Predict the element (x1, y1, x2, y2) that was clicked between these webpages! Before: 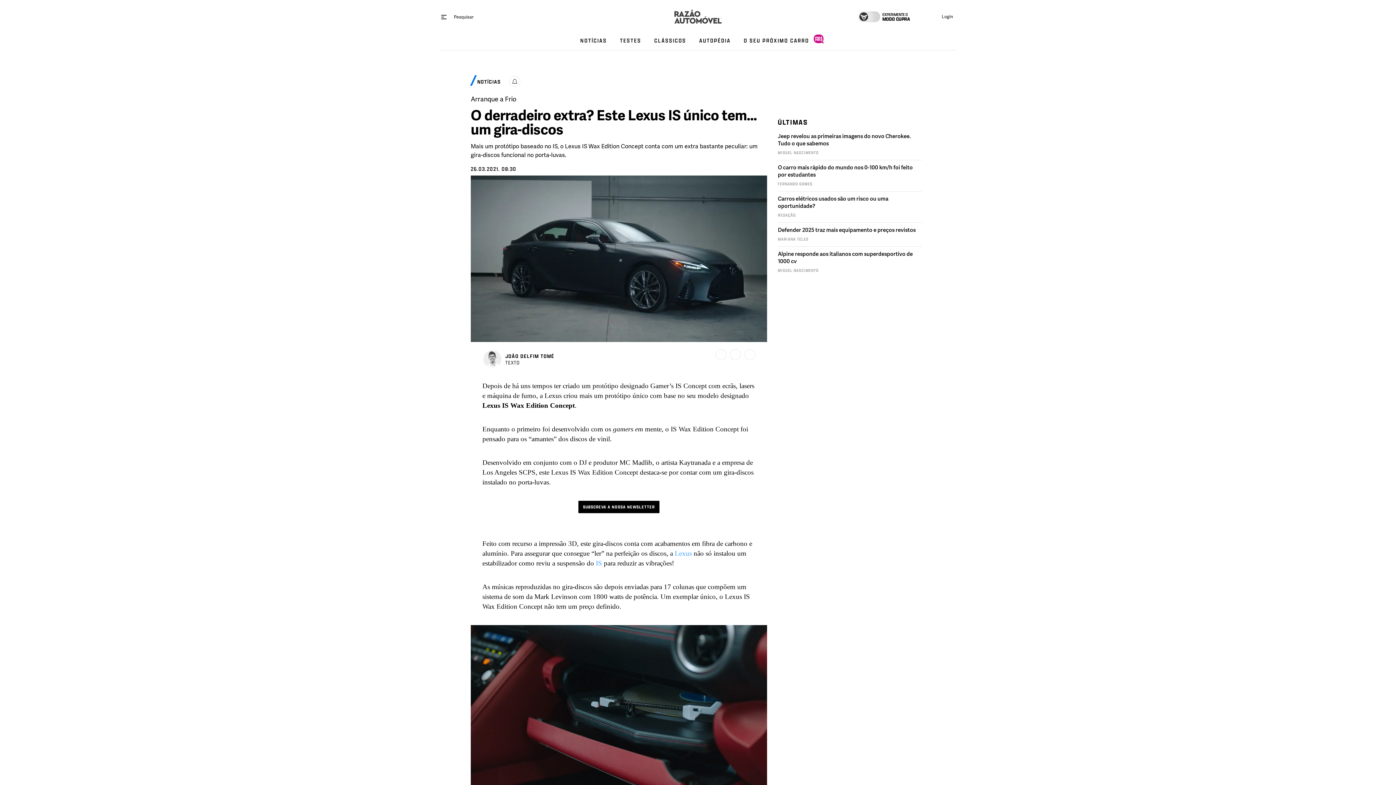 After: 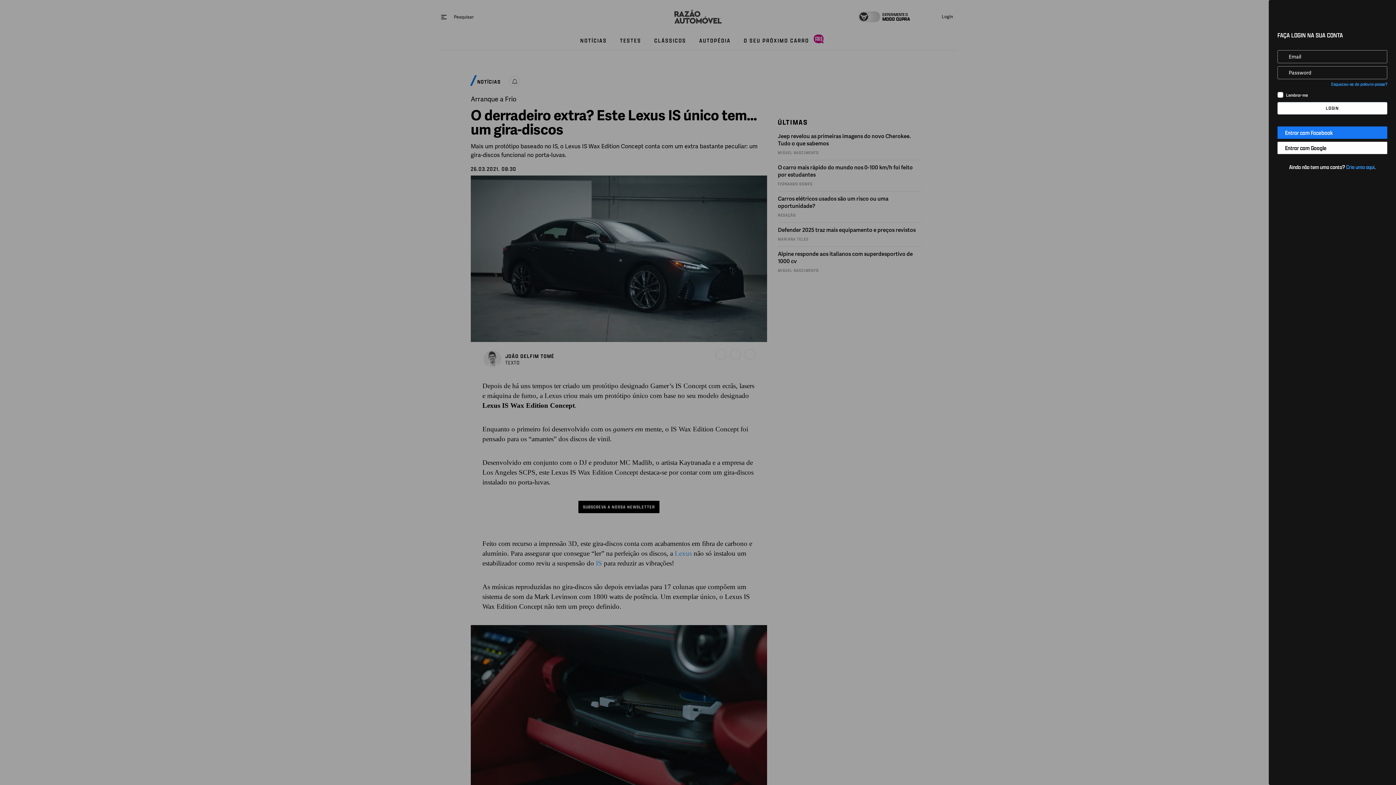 Action: bbox: (509, 76, 520, 86) label: Ativar alertas